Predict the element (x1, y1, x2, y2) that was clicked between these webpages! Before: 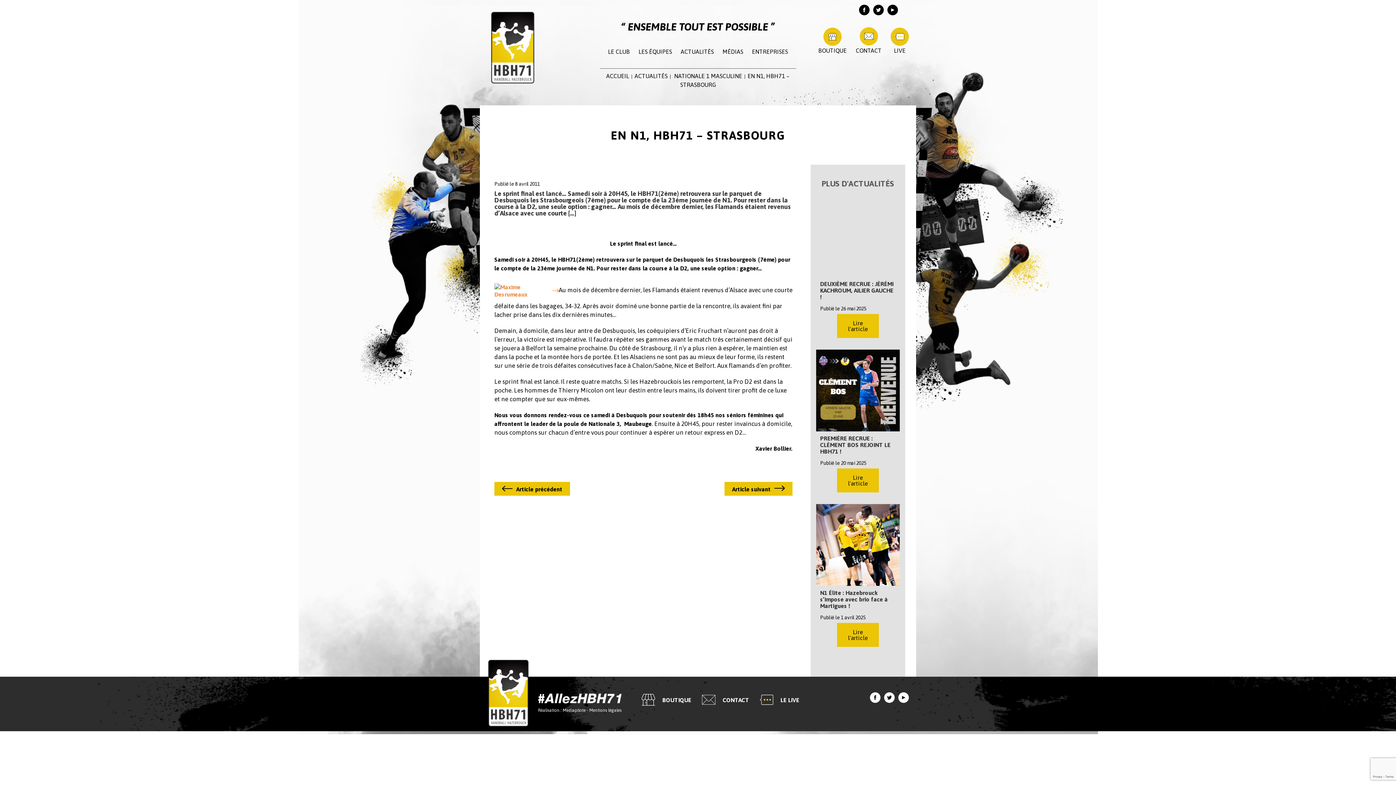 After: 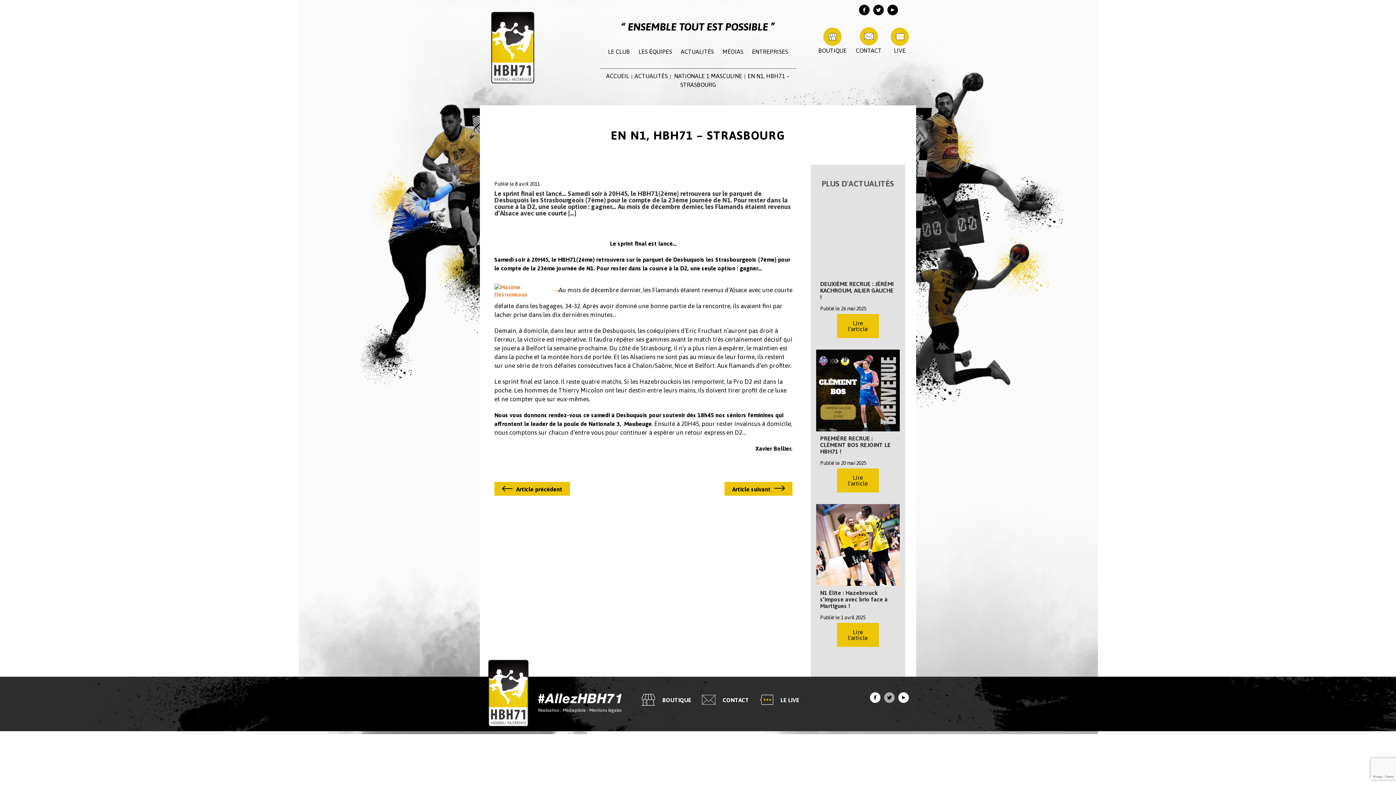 Action: label:   bbox: (885, 694, 900, 700)